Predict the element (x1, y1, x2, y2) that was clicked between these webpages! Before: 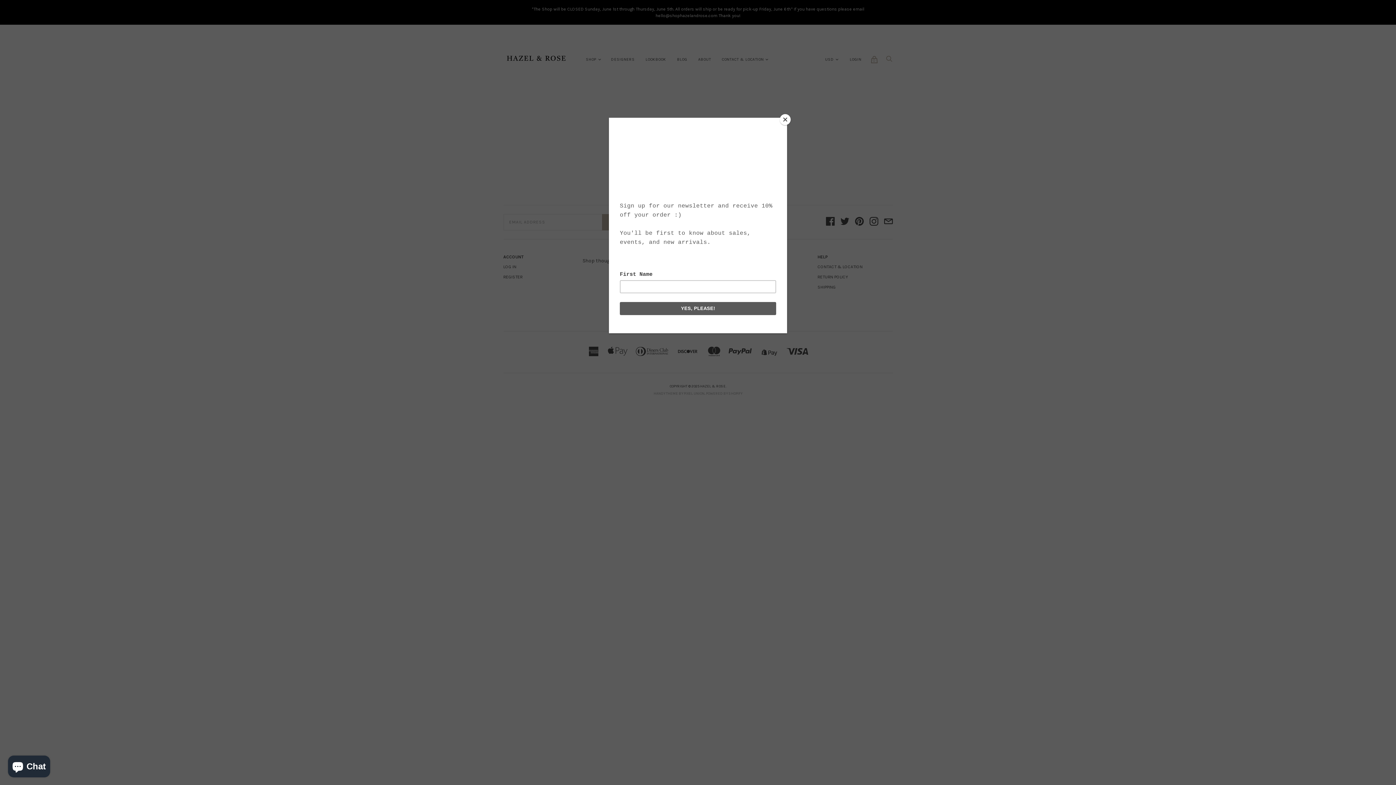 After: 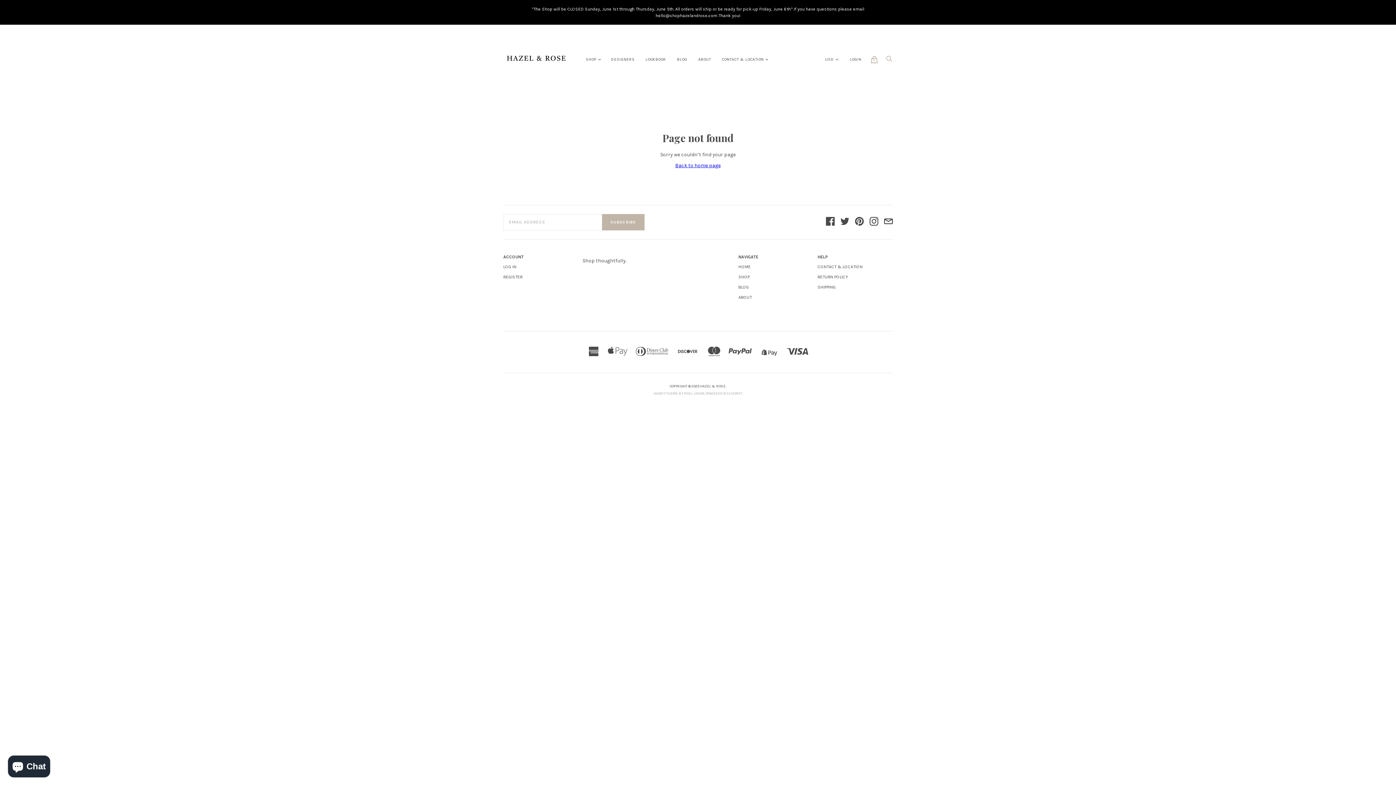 Action: label: Close bbox: (780, 114, 790, 125)